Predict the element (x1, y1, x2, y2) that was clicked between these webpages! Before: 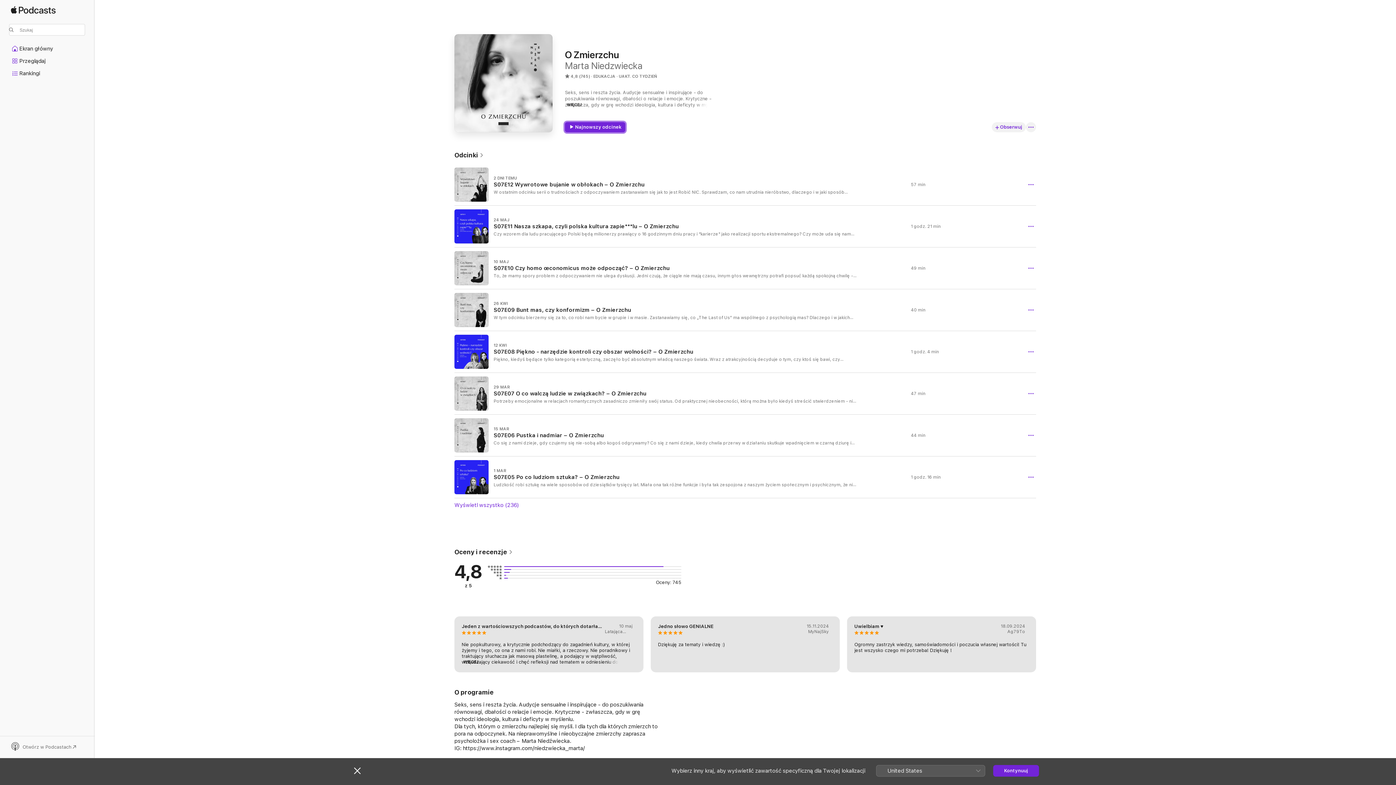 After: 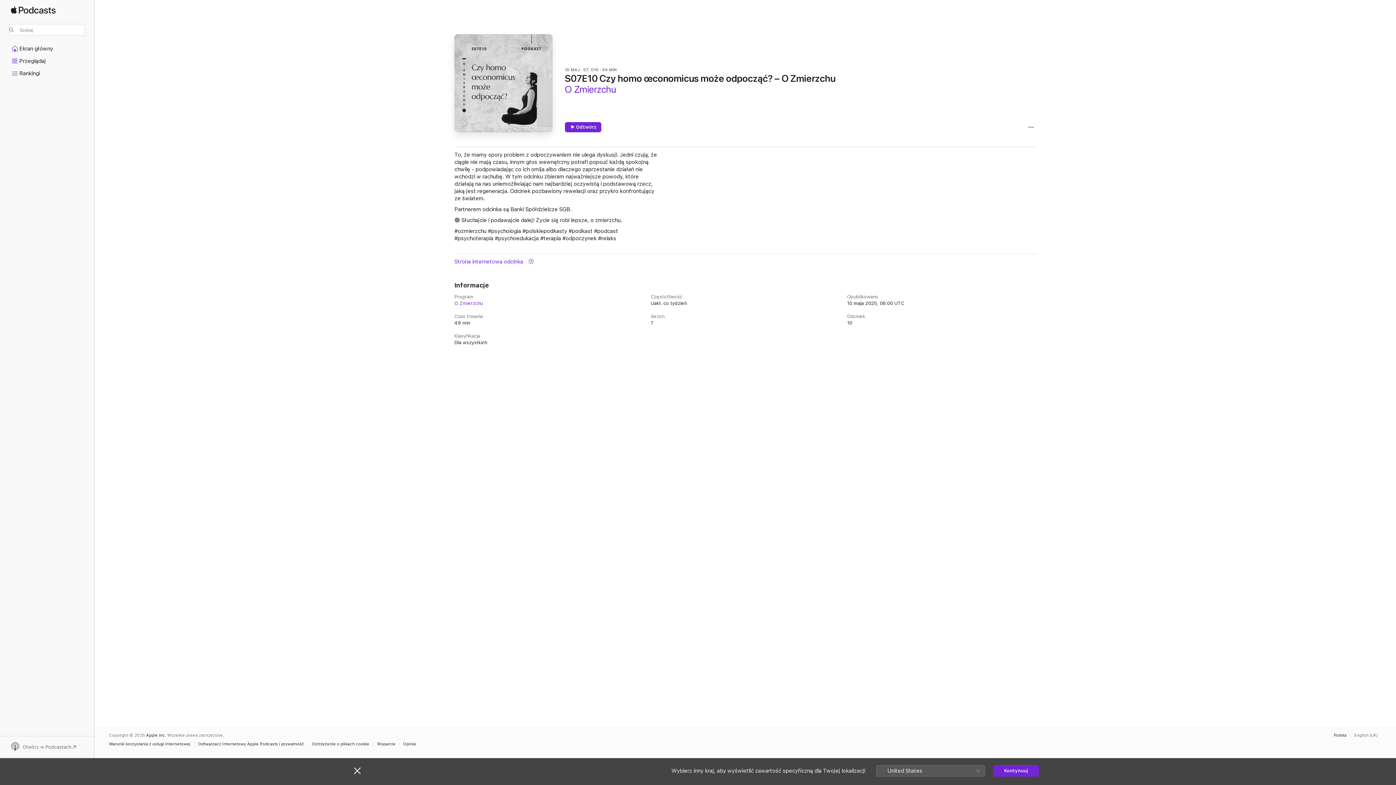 Action: label: 10 MAJ

S07E10 Czy homo œconomicus może odpocząć? – O Zmierzchu

To, że mamy spory problem z odpoczywaniem nie ulega dyskusji. Jedni czują, że ciągle nie mają czasu, innym głos wewnętrzny potrafi popsuć każdą spokojną chwilę - podpowiadając co ich omija albo dlaczego zaprzestanie działań nie wchodzi w rachubę. W tym odcinku zbieram najważniejsze powody, które działają na nas uniemożliwiając nam najbardziej oczywistą i podstawową rzecz, jaką jest regeneracja. Odcinek pozbawiony rewelacji oraz przykro konfrontujący ze światem. Partnerem odcinka są Banki Spółdzielcze SGB. 🔴 Słuchajcie i podawajcie dalej! Życie się robi lepsze, o zmierzchu. #ozmierzchu #psychologia #polskiepodkasty #podkast #podcast #psychoterapia #psychoedukacja #terapia #odpoczynek #relaks

49 min bbox: (454, 247, 1036, 289)